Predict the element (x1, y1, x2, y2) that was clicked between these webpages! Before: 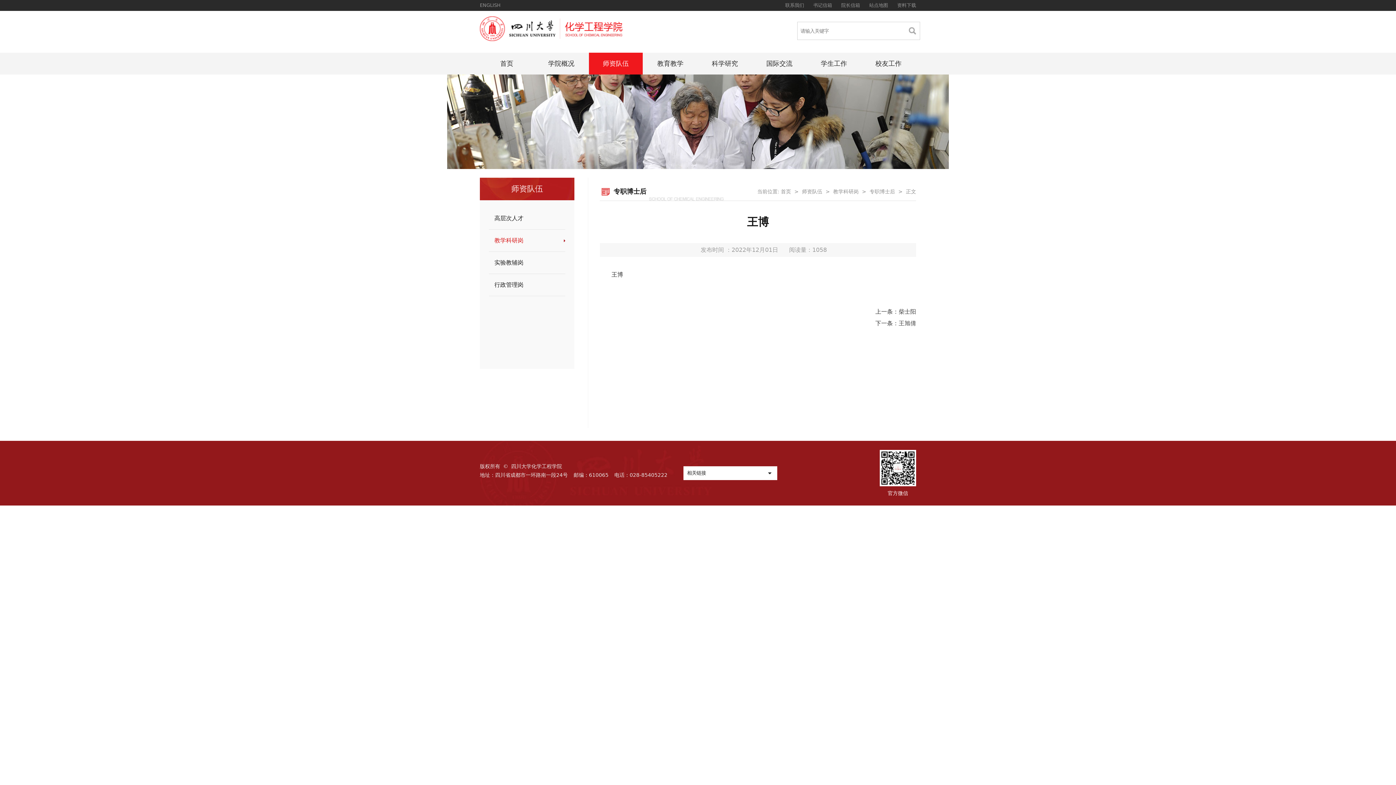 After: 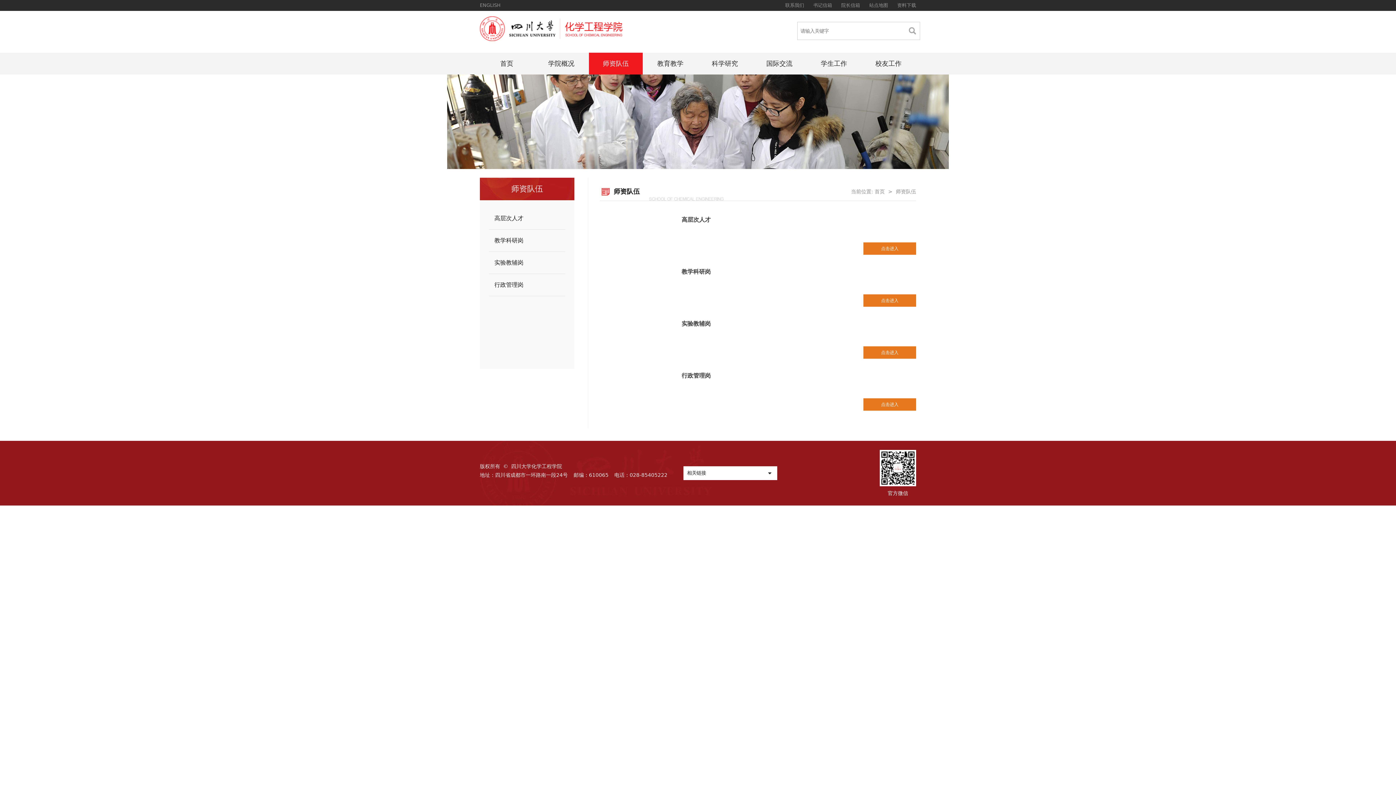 Action: bbox: (589, 52, 642, 74) label: 师资队伍